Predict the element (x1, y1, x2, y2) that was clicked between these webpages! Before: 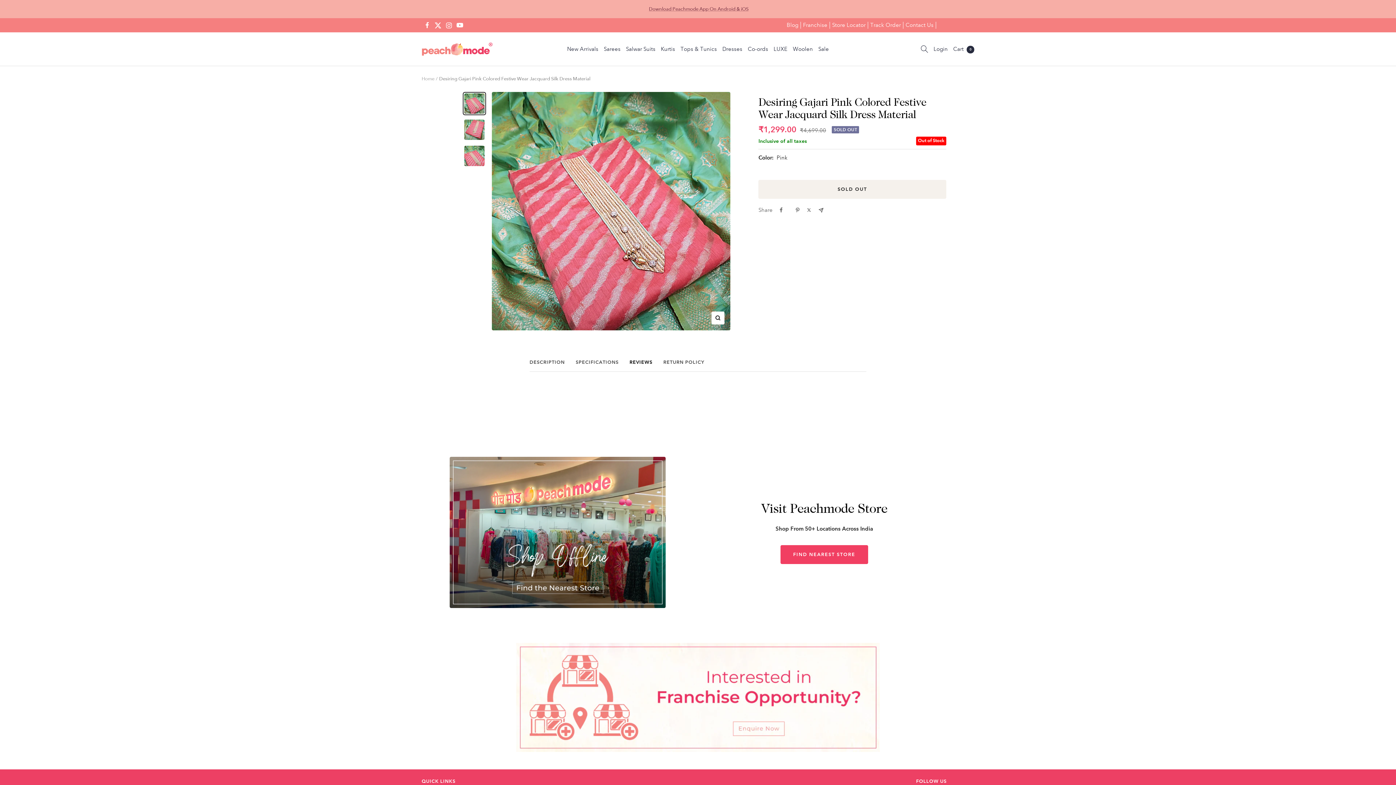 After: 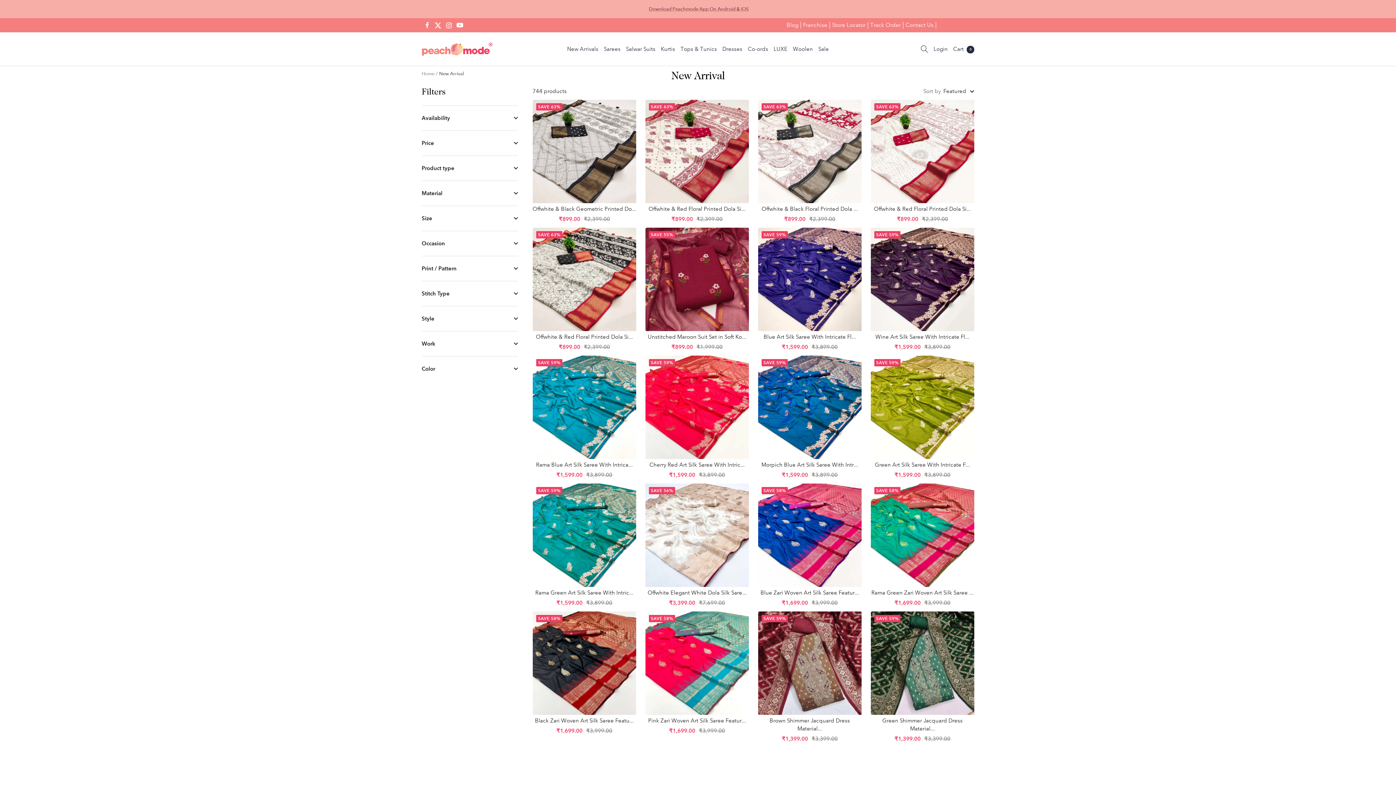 Action: bbox: (567, 44, 598, 53) label: New Arrivals